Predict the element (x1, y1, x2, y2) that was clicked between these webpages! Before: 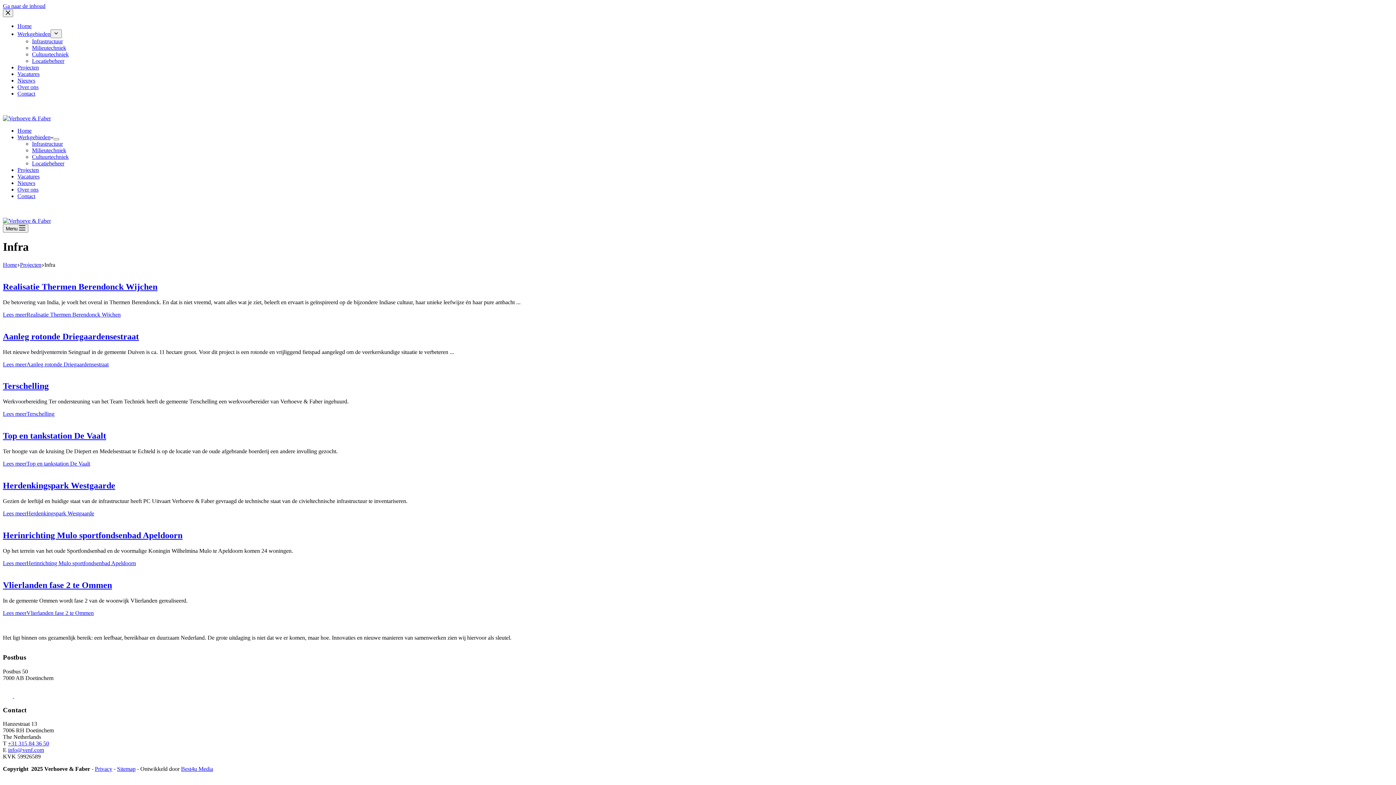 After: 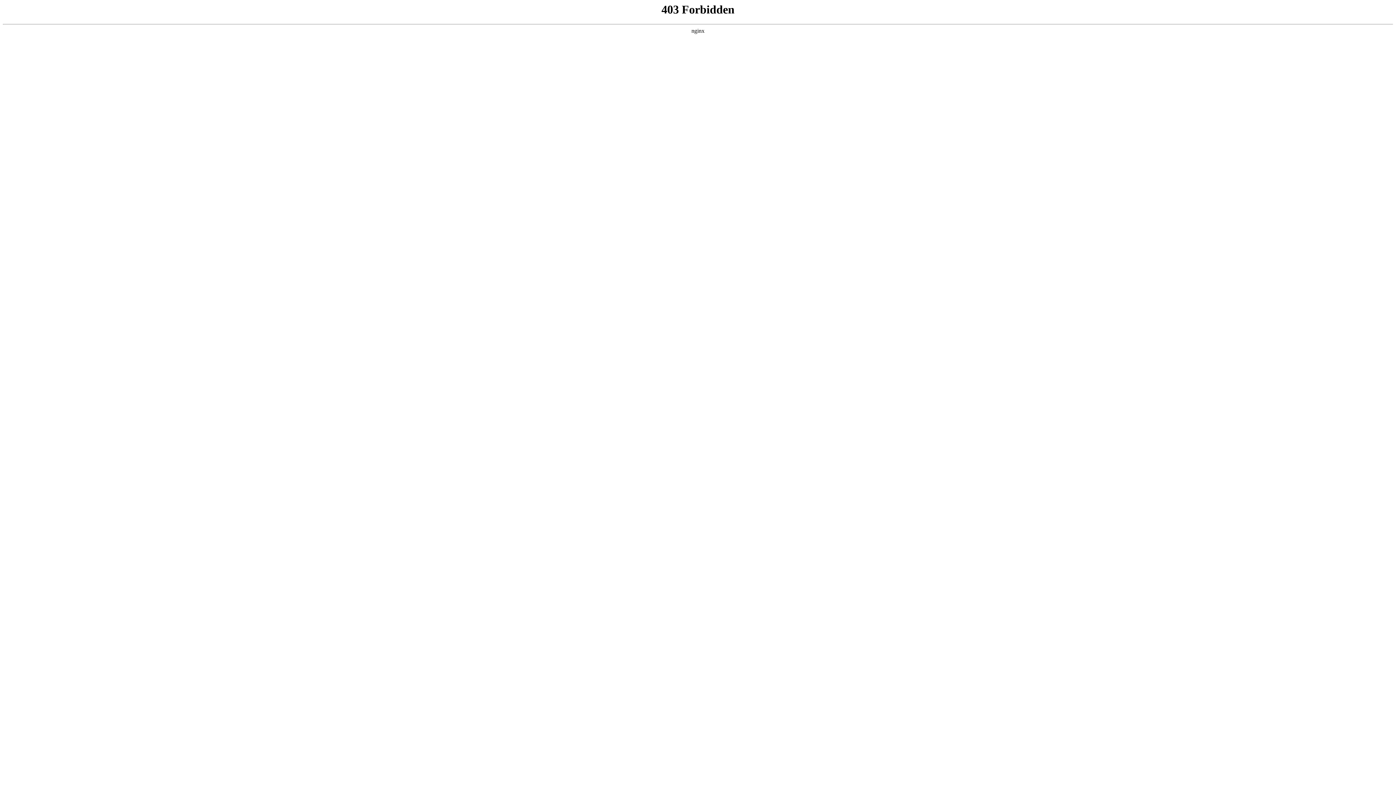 Action: label: Best4u Media bbox: (181, 766, 213, 772)